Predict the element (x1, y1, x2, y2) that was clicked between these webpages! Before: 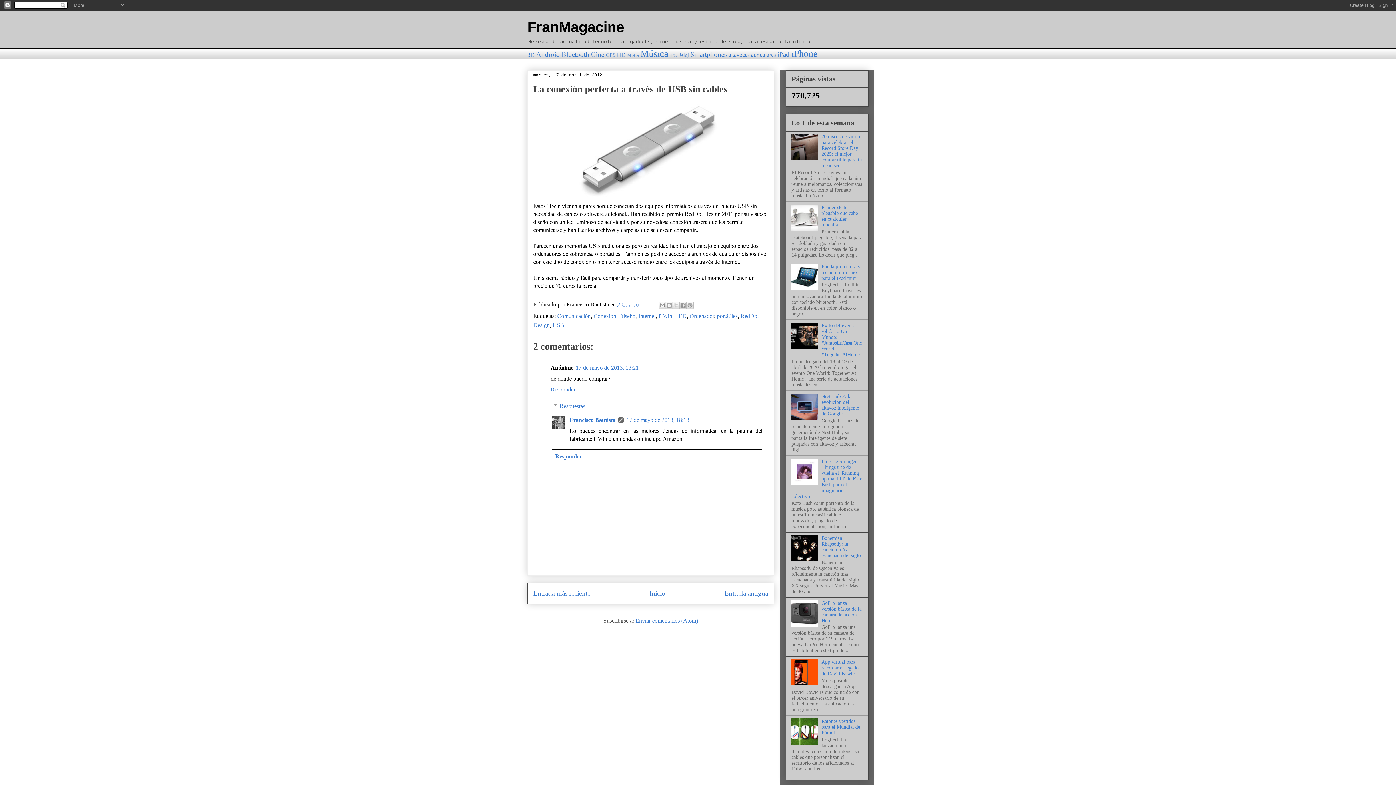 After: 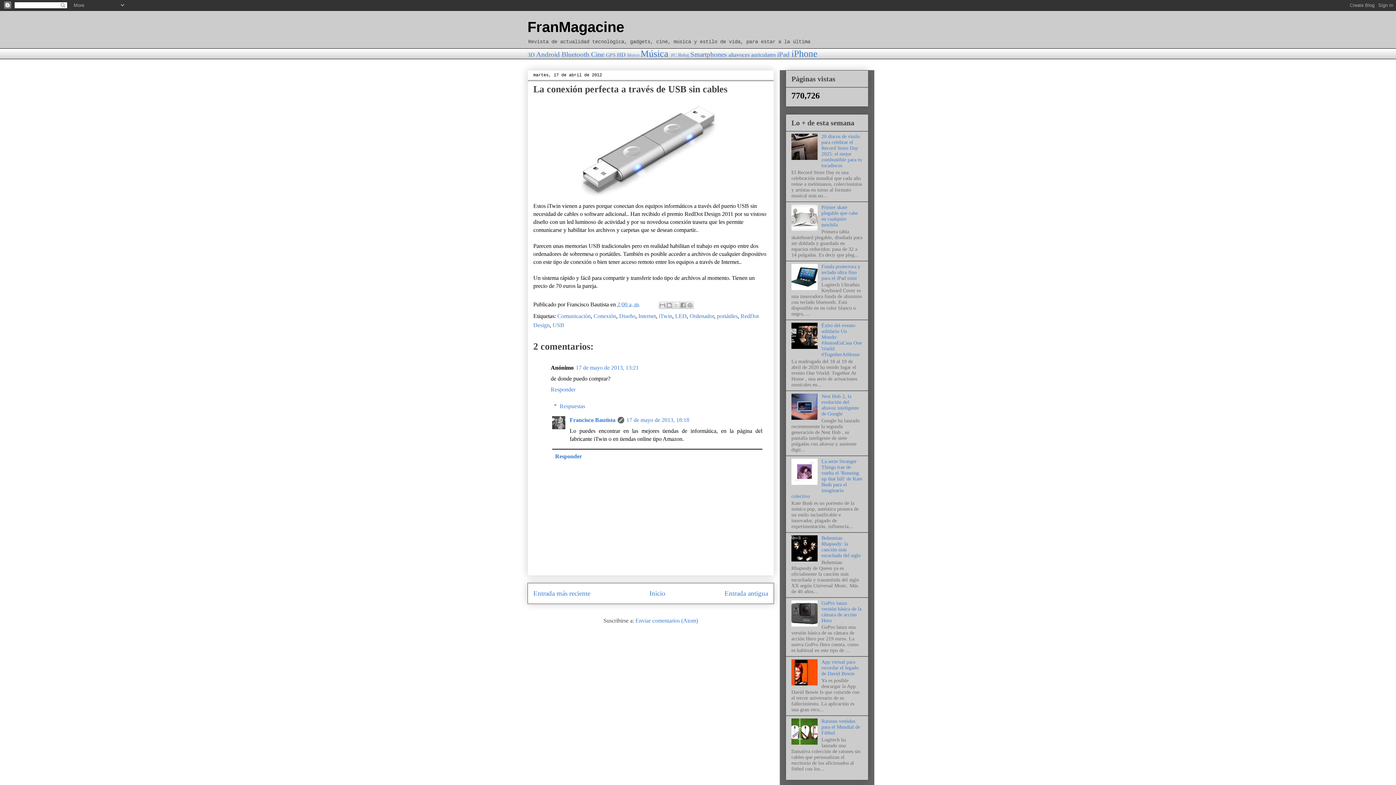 Action: label: 2:00 a. m. bbox: (617, 301, 640, 307)